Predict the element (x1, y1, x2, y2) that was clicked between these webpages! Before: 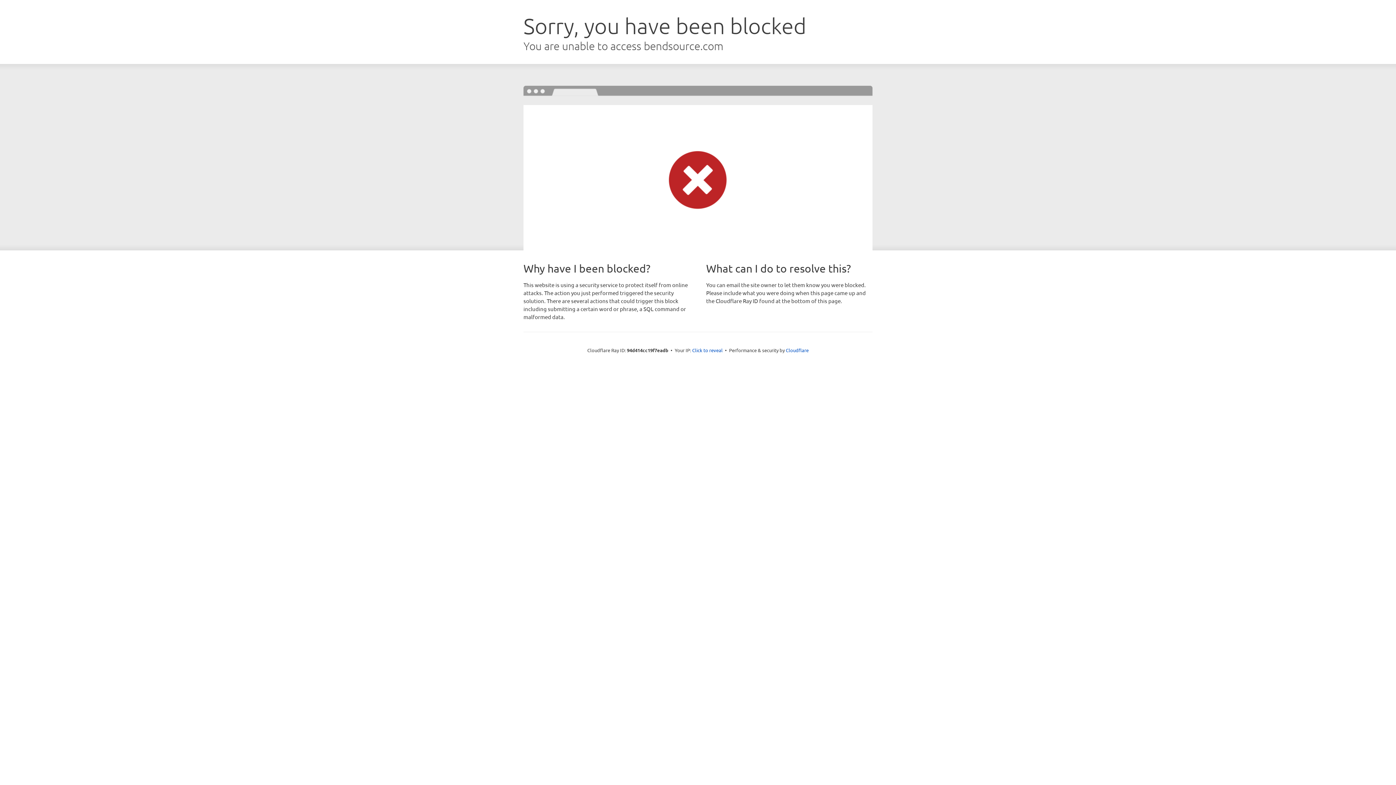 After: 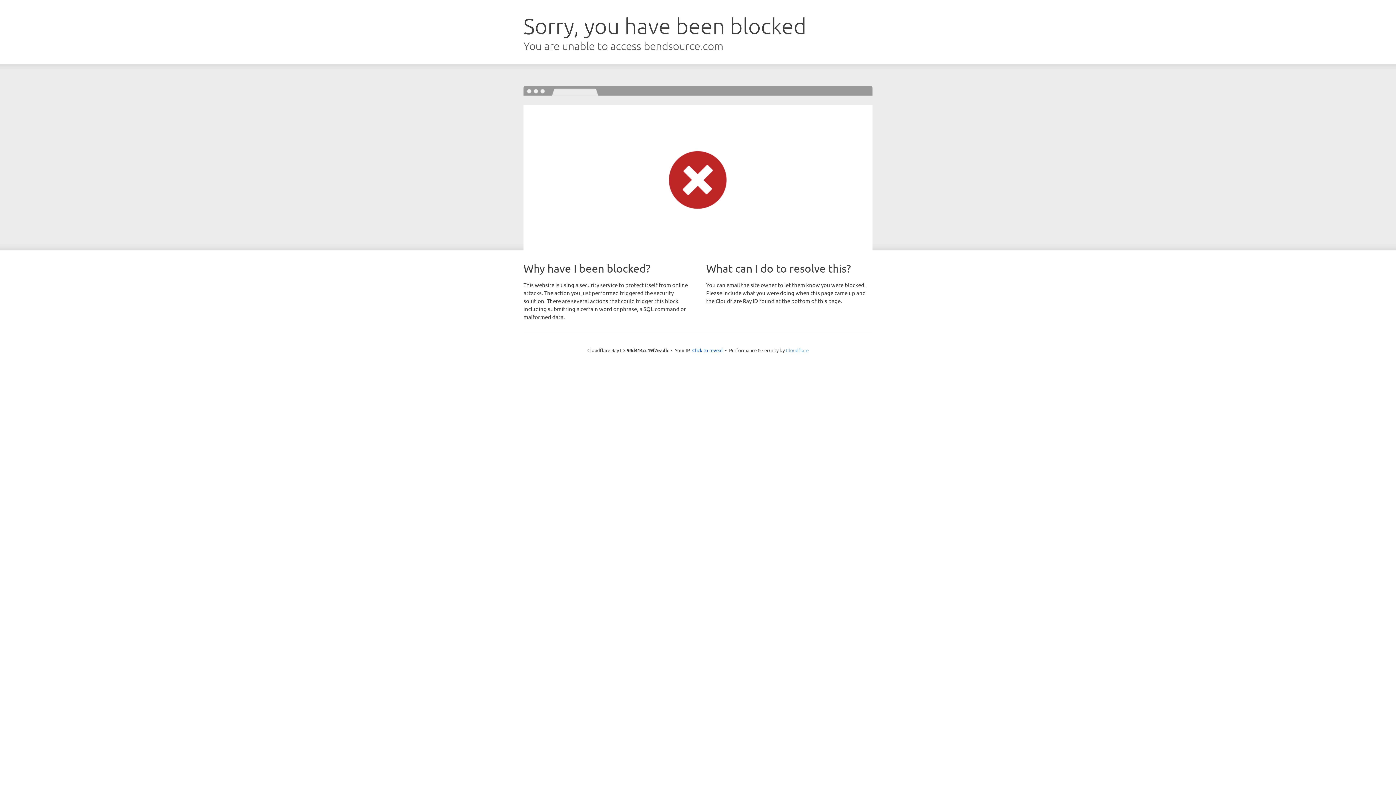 Action: bbox: (786, 347, 808, 353) label: Cloudflare